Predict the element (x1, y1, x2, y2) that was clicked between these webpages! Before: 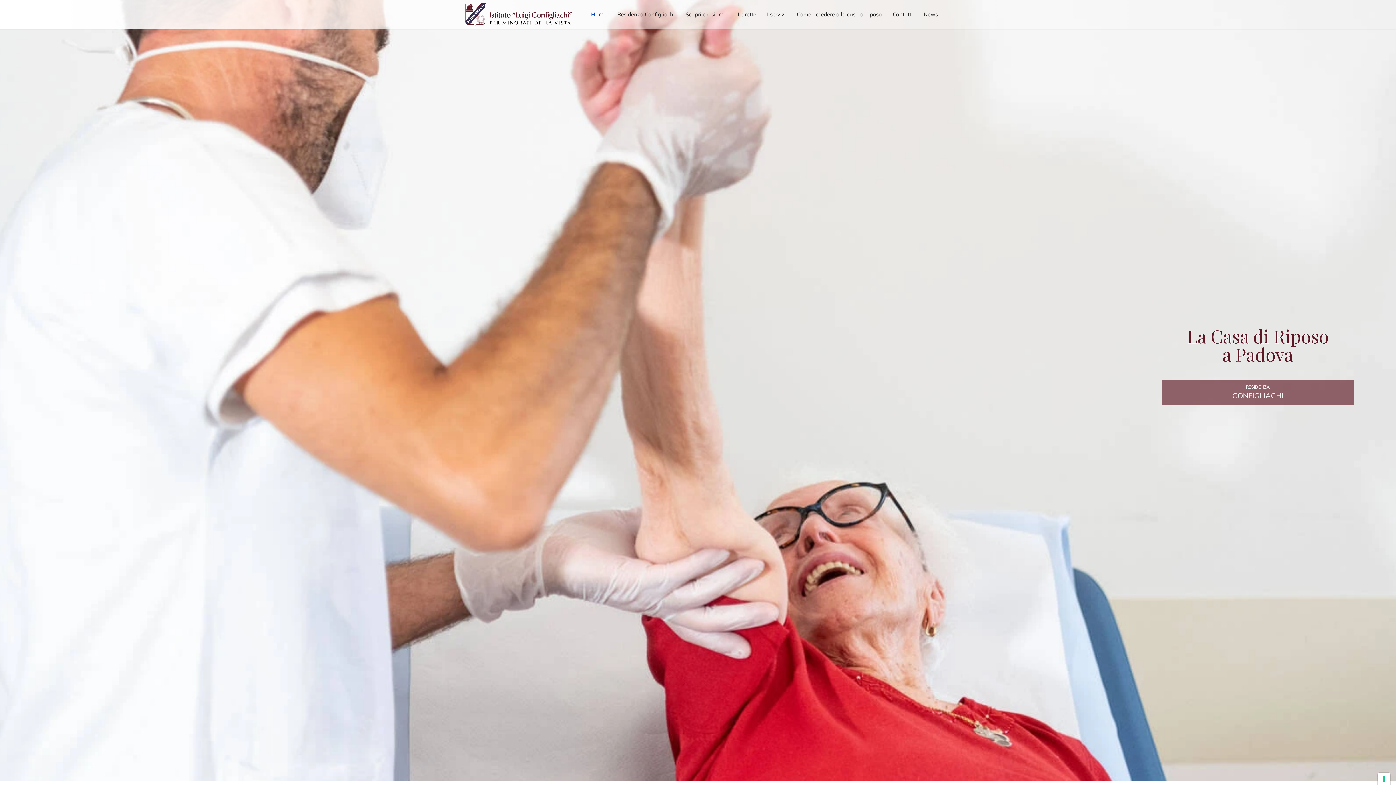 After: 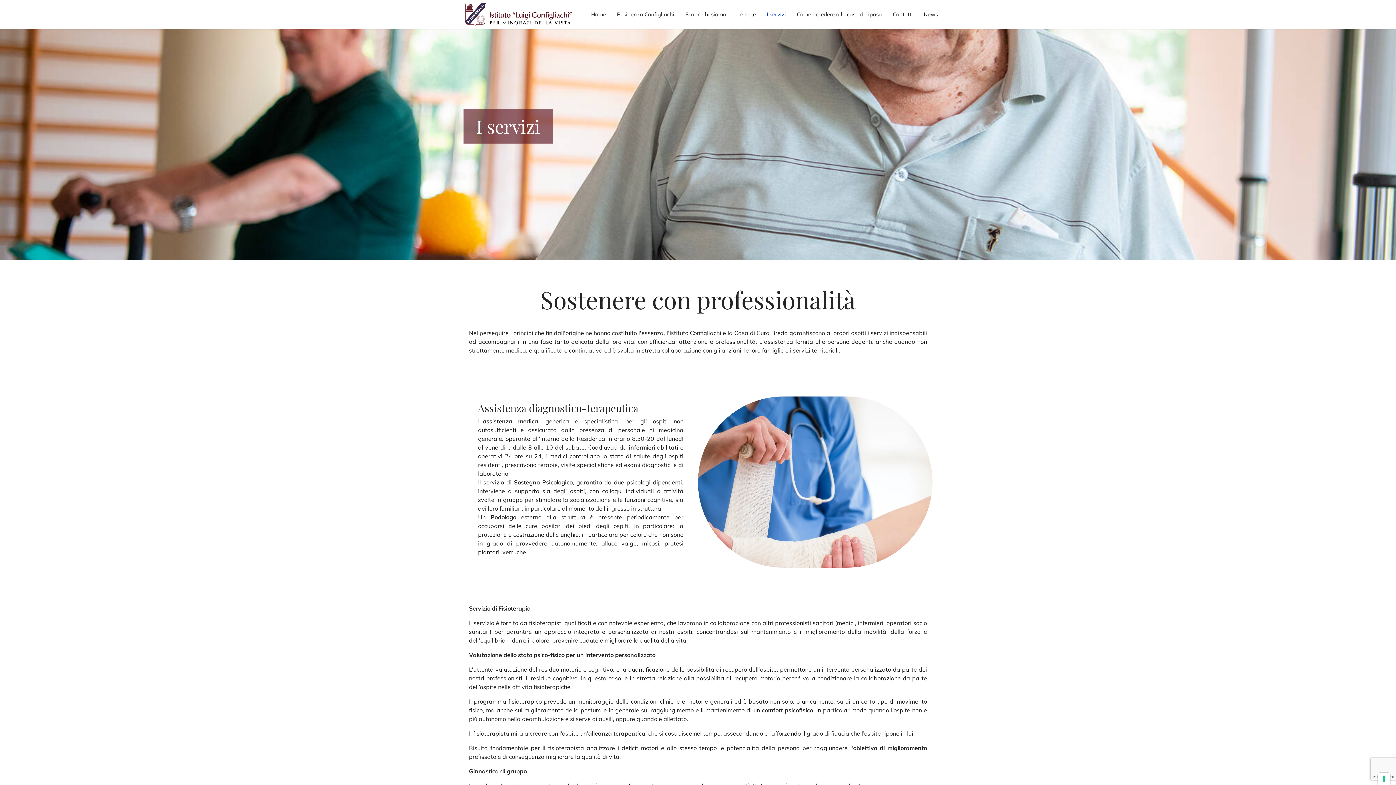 Action: bbox: (761, 3, 791, 25) label: I servizi